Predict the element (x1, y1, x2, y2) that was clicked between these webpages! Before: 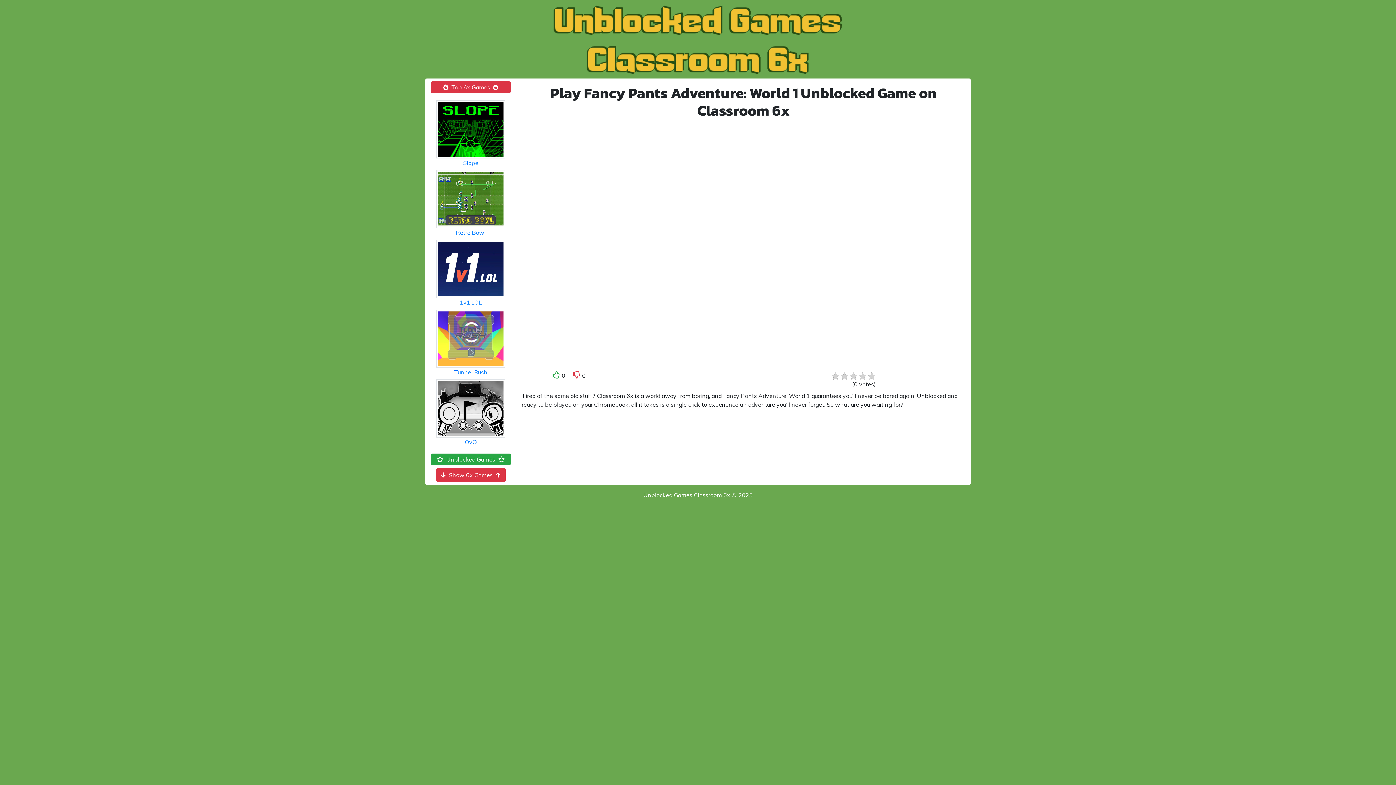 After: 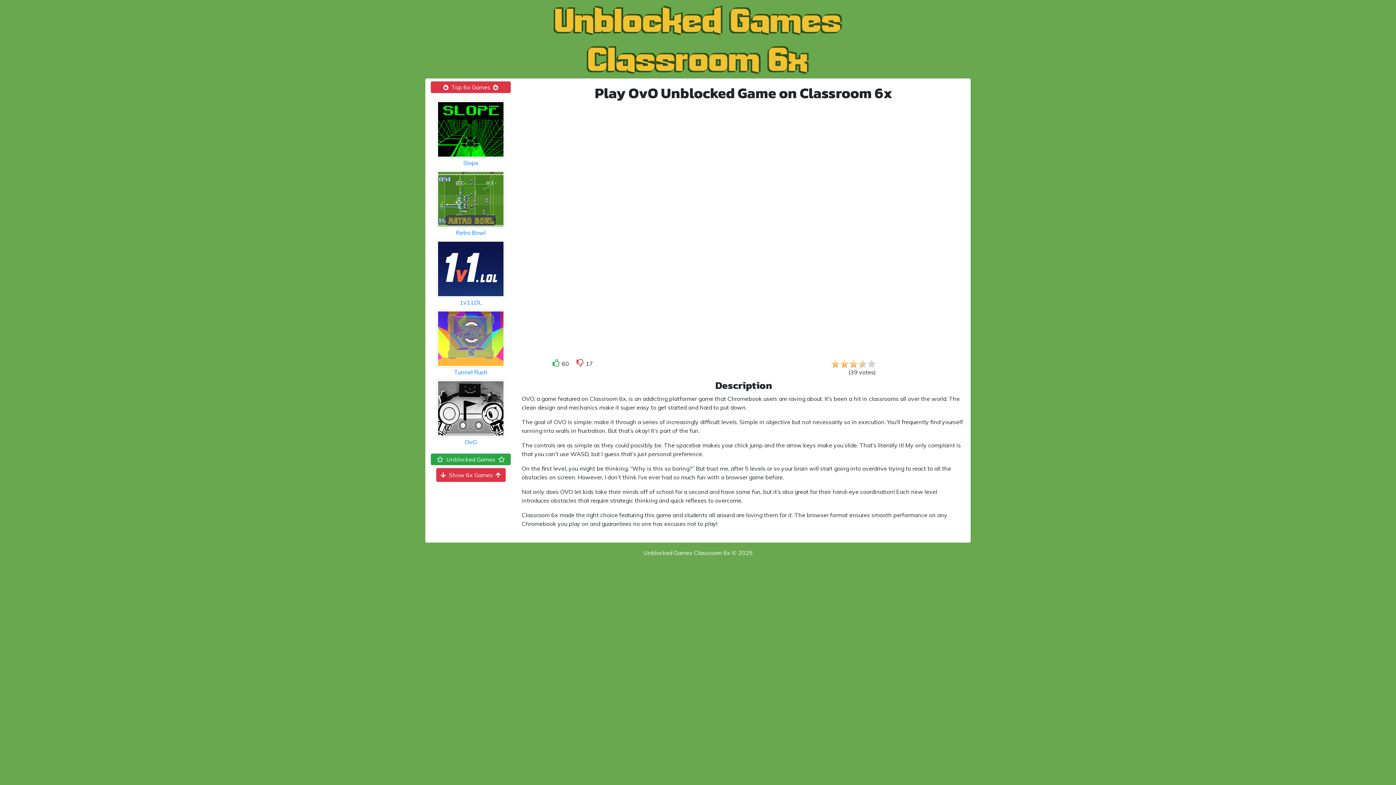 Action: bbox: (436, 404, 505, 445) label: 
OvO